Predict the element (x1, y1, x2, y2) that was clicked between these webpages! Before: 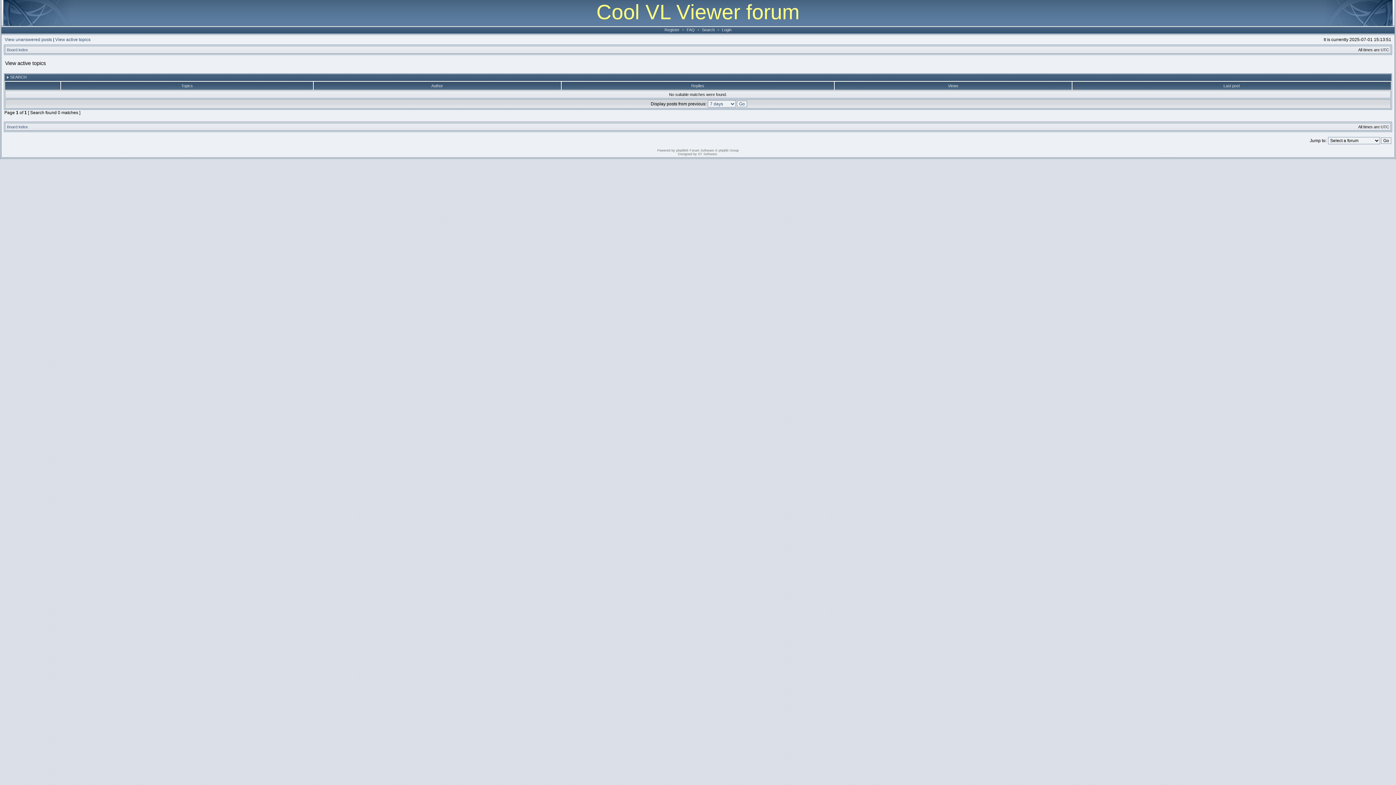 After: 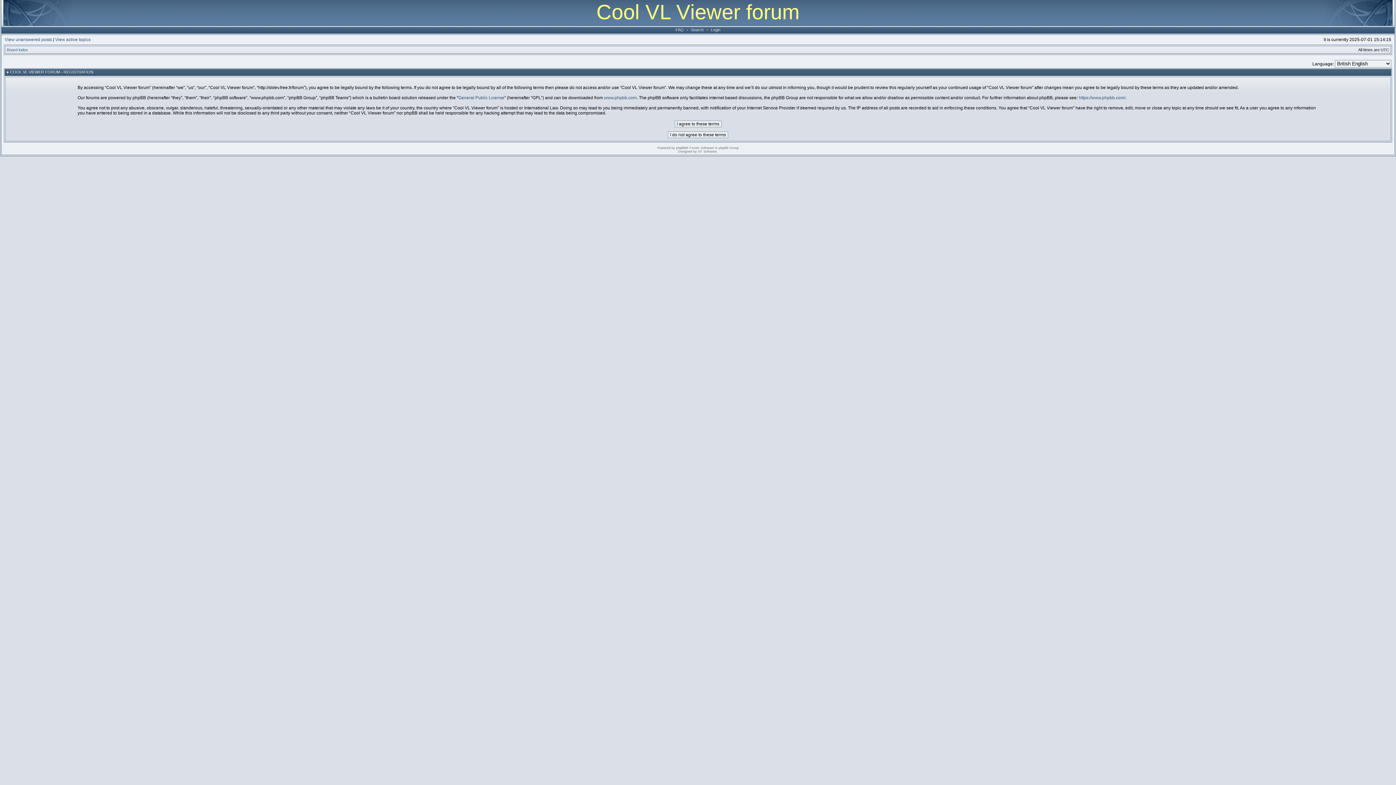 Action: label: Register bbox: (662, 27, 681, 32)